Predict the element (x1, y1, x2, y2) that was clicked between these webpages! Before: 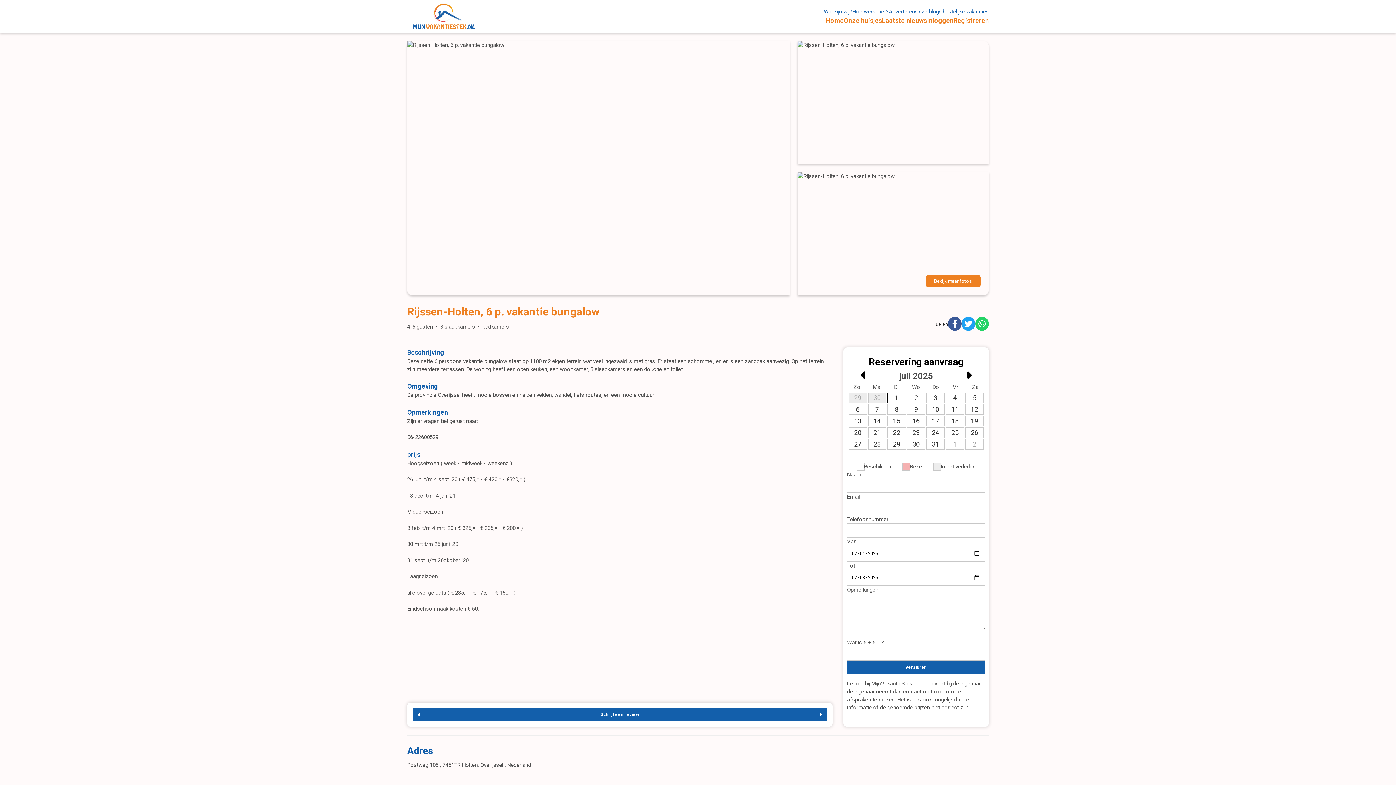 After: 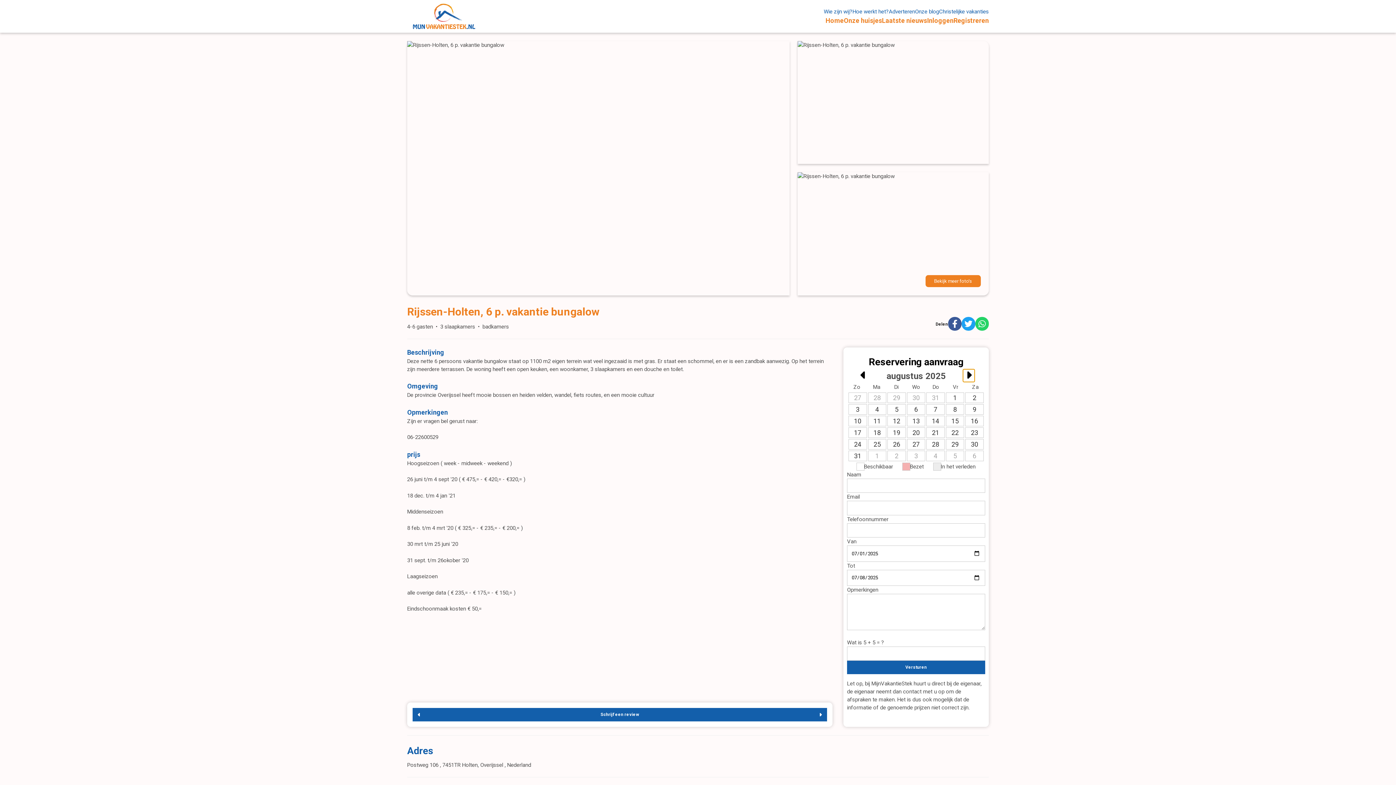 Action: bbox: (963, 369, 974, 382)